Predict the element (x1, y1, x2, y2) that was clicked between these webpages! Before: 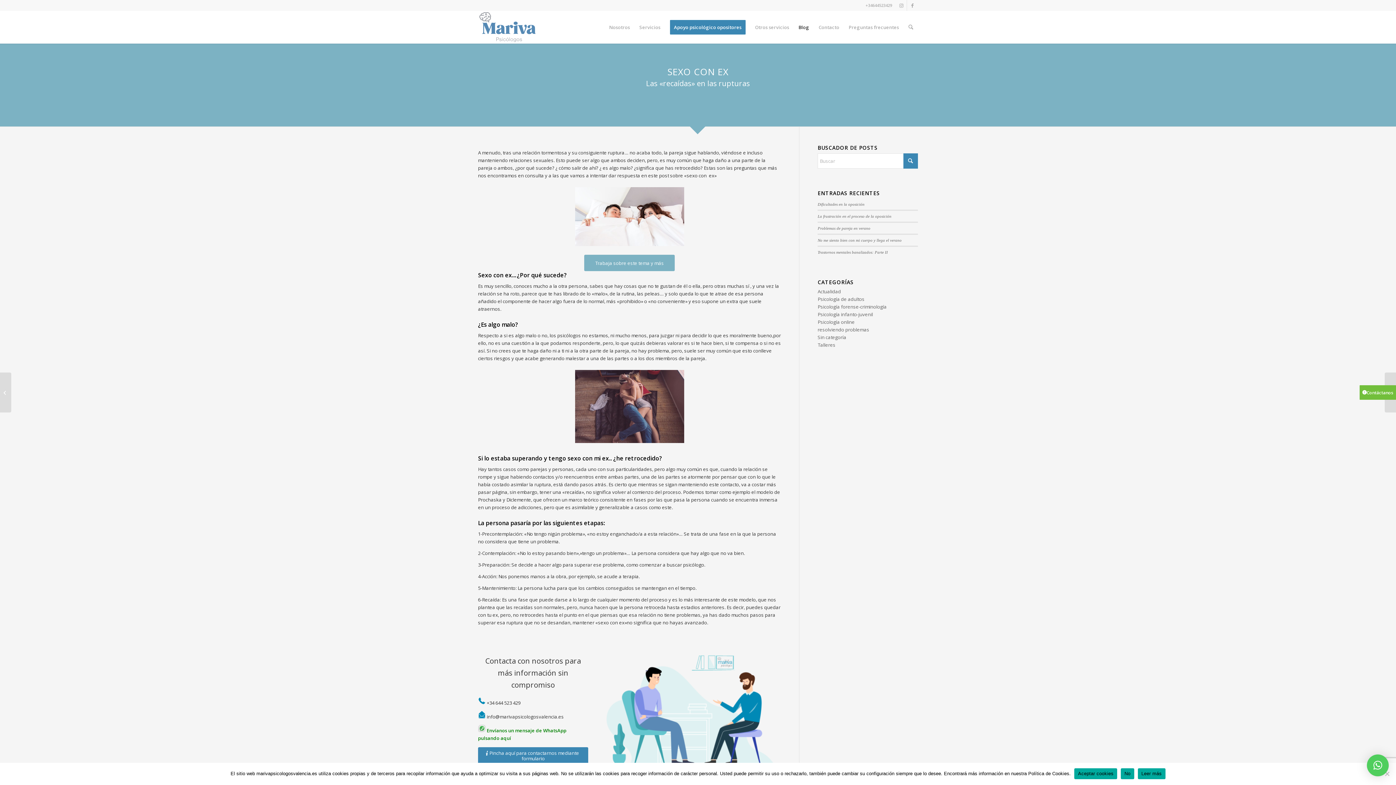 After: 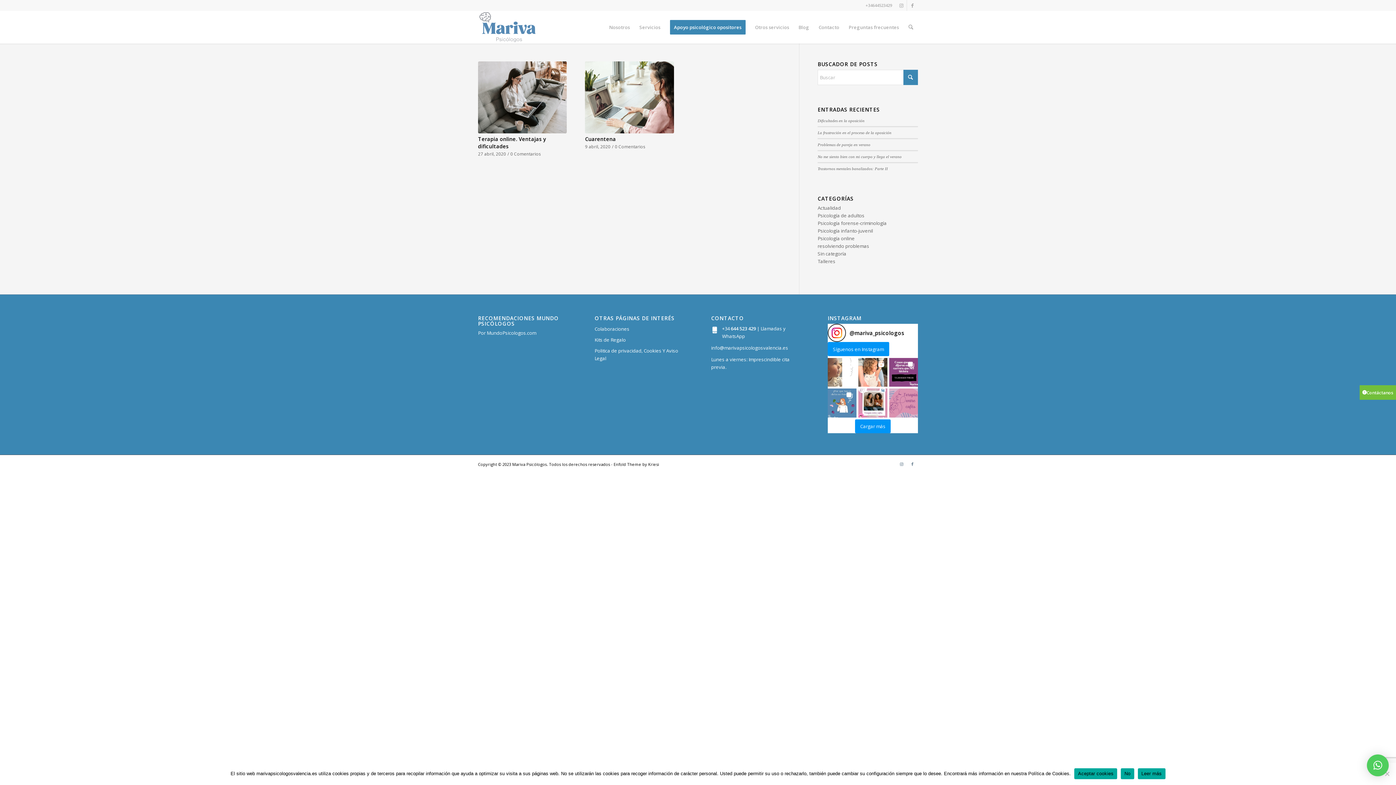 Action: label: resolviendo problemas bbox: (817, 326, 869, 333)